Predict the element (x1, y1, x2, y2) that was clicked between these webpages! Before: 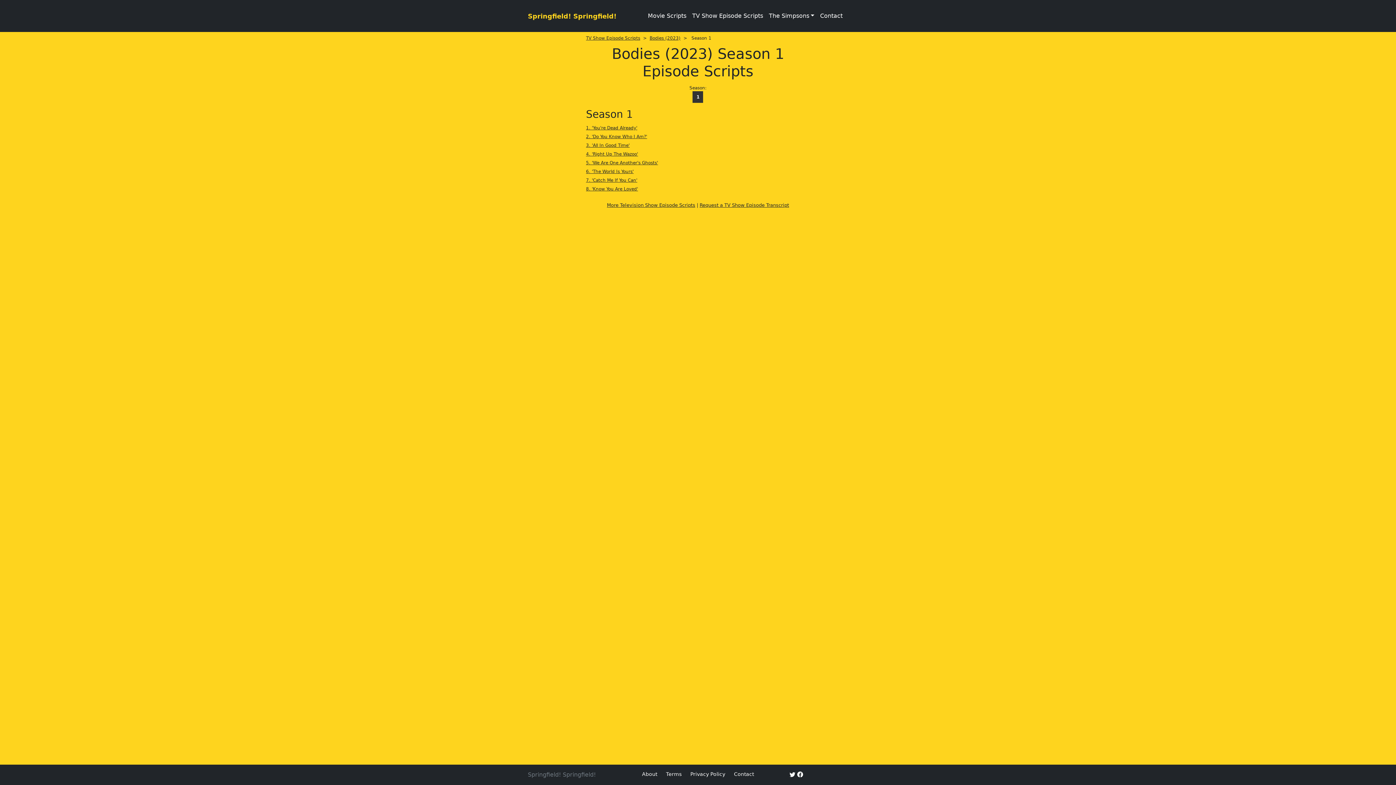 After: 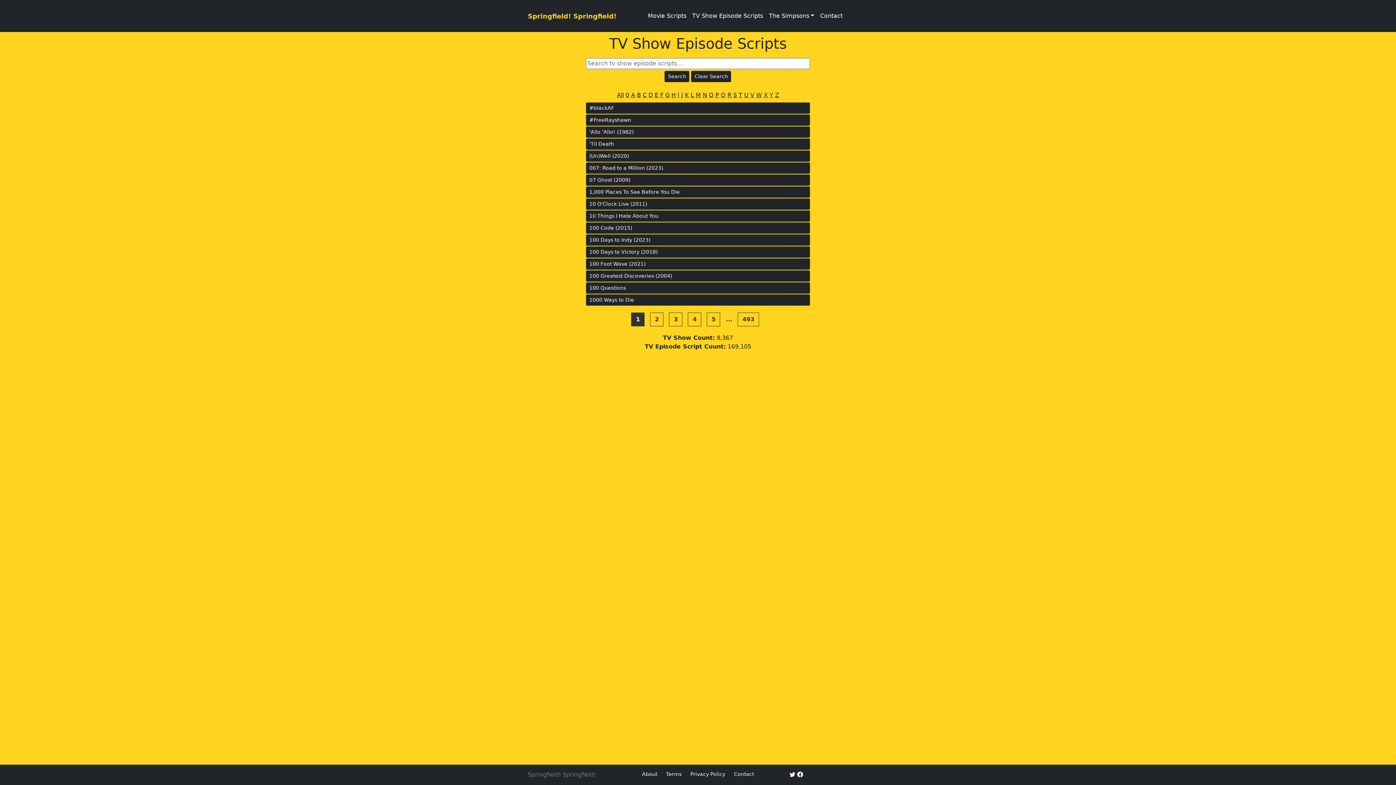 Action: bbox: (689, 8, 766, 23) label: TV Show Episode Scripts